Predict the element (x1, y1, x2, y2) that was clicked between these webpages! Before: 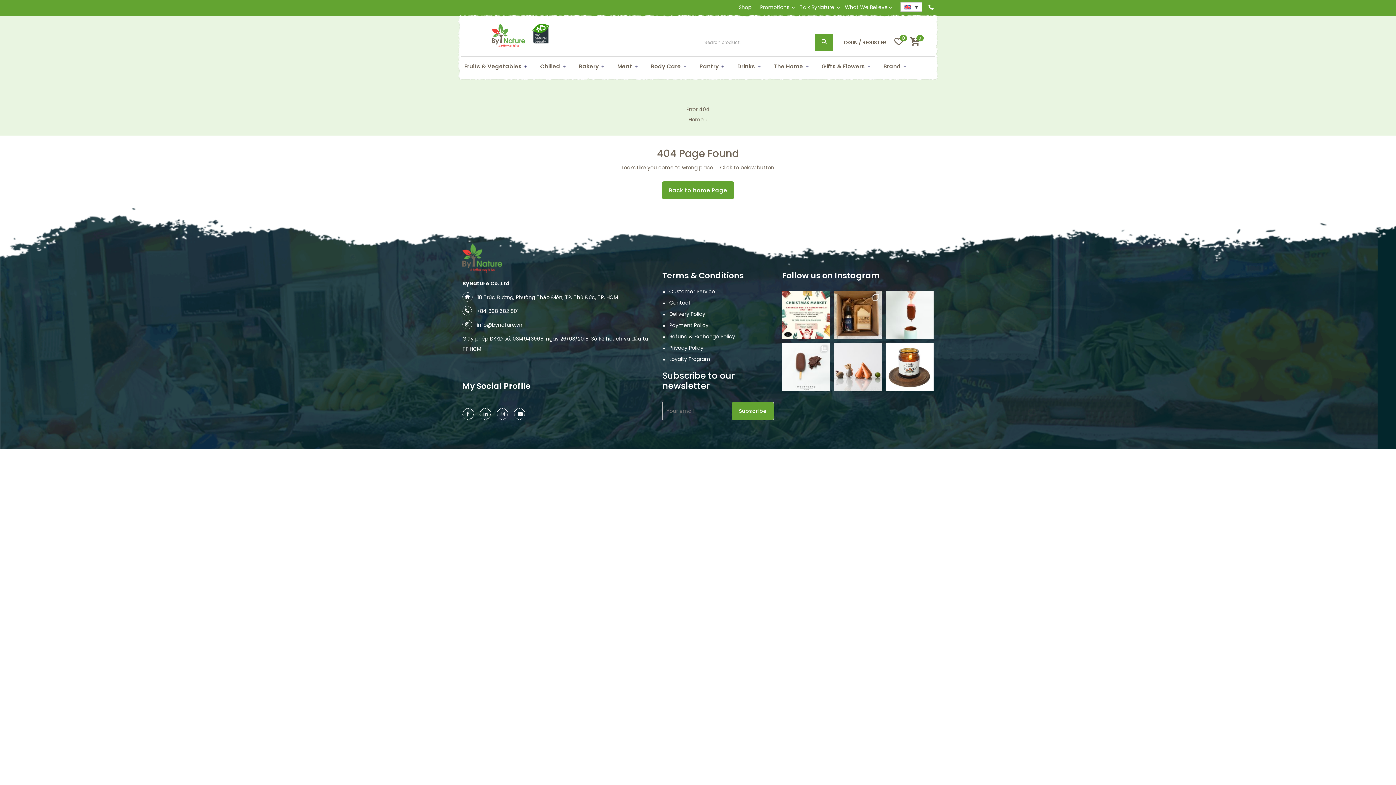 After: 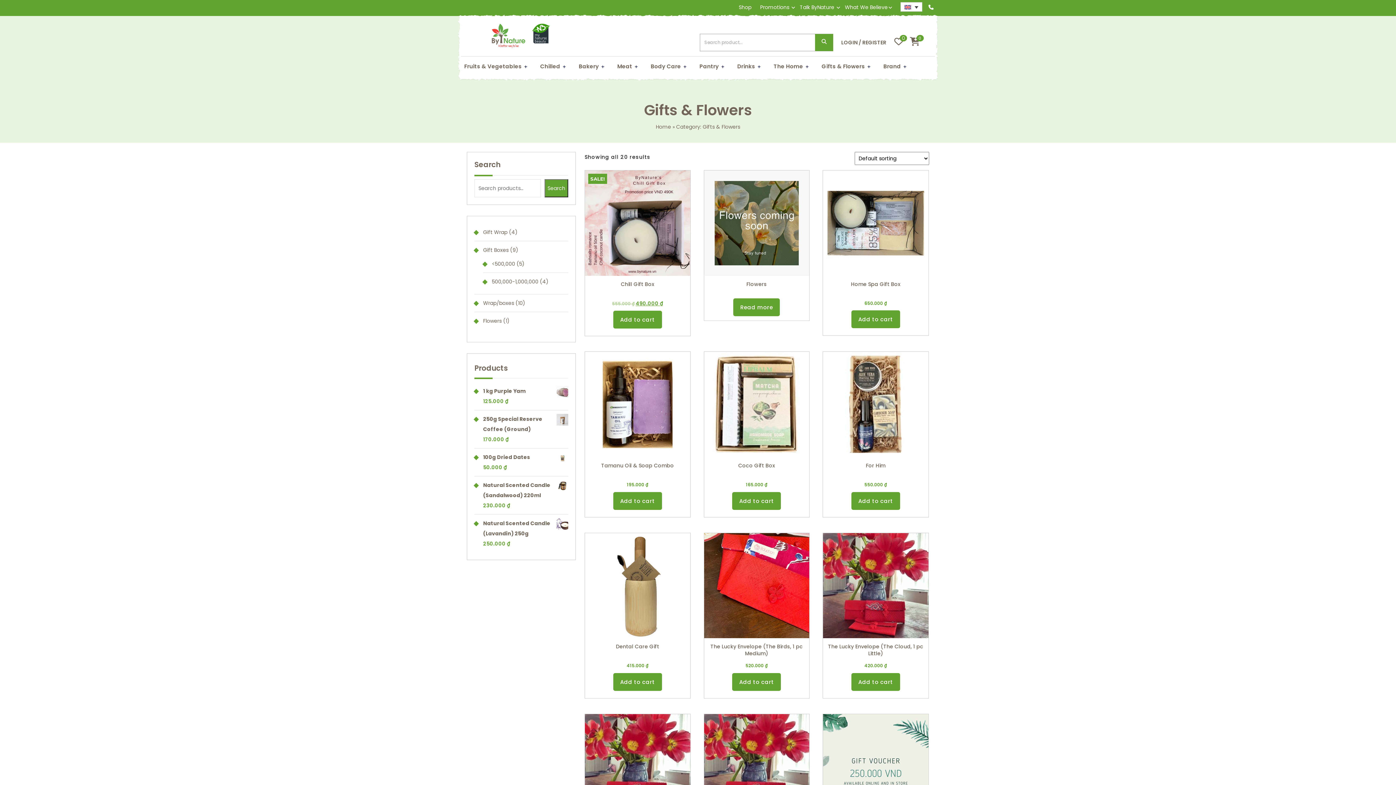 Action: label: Gifts & Flowers bbox: (821, 62, 870, 70)